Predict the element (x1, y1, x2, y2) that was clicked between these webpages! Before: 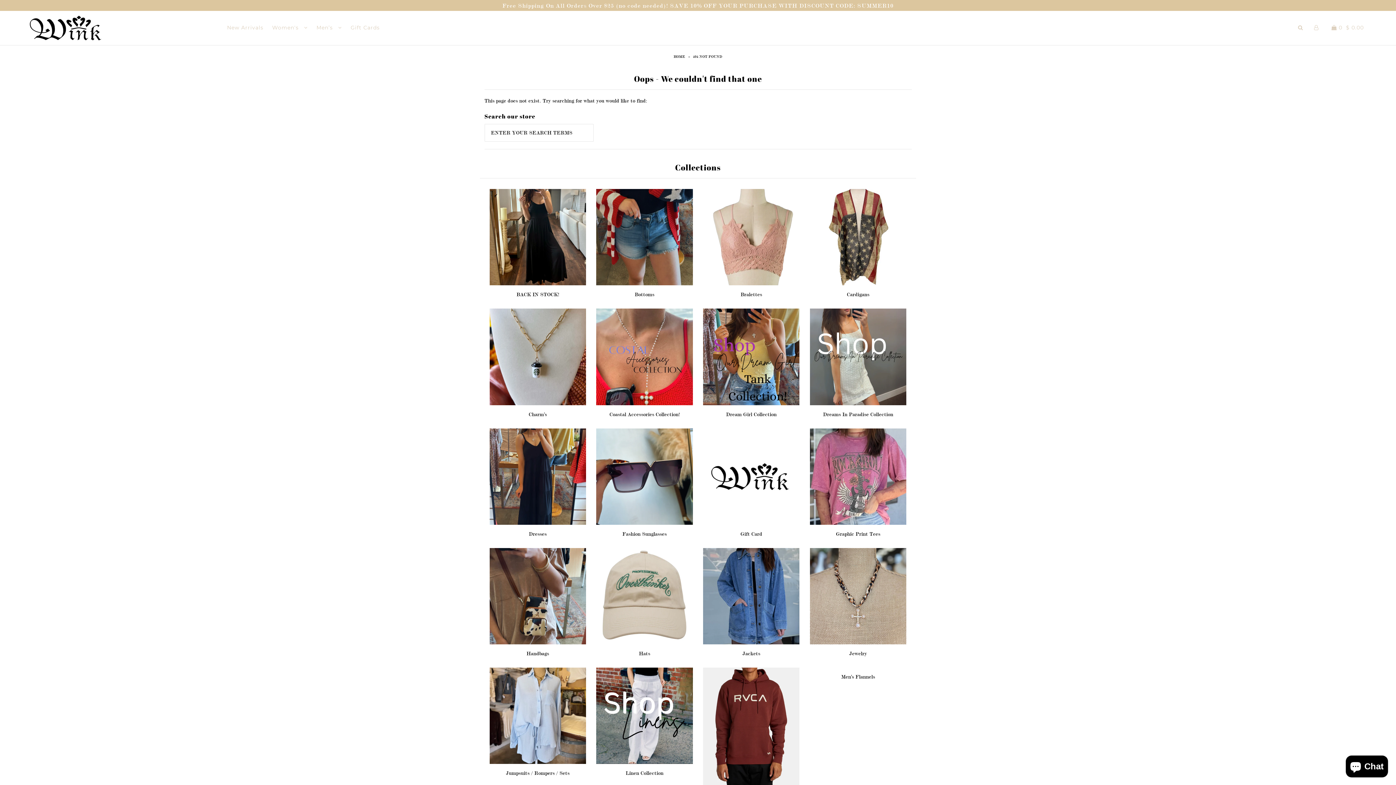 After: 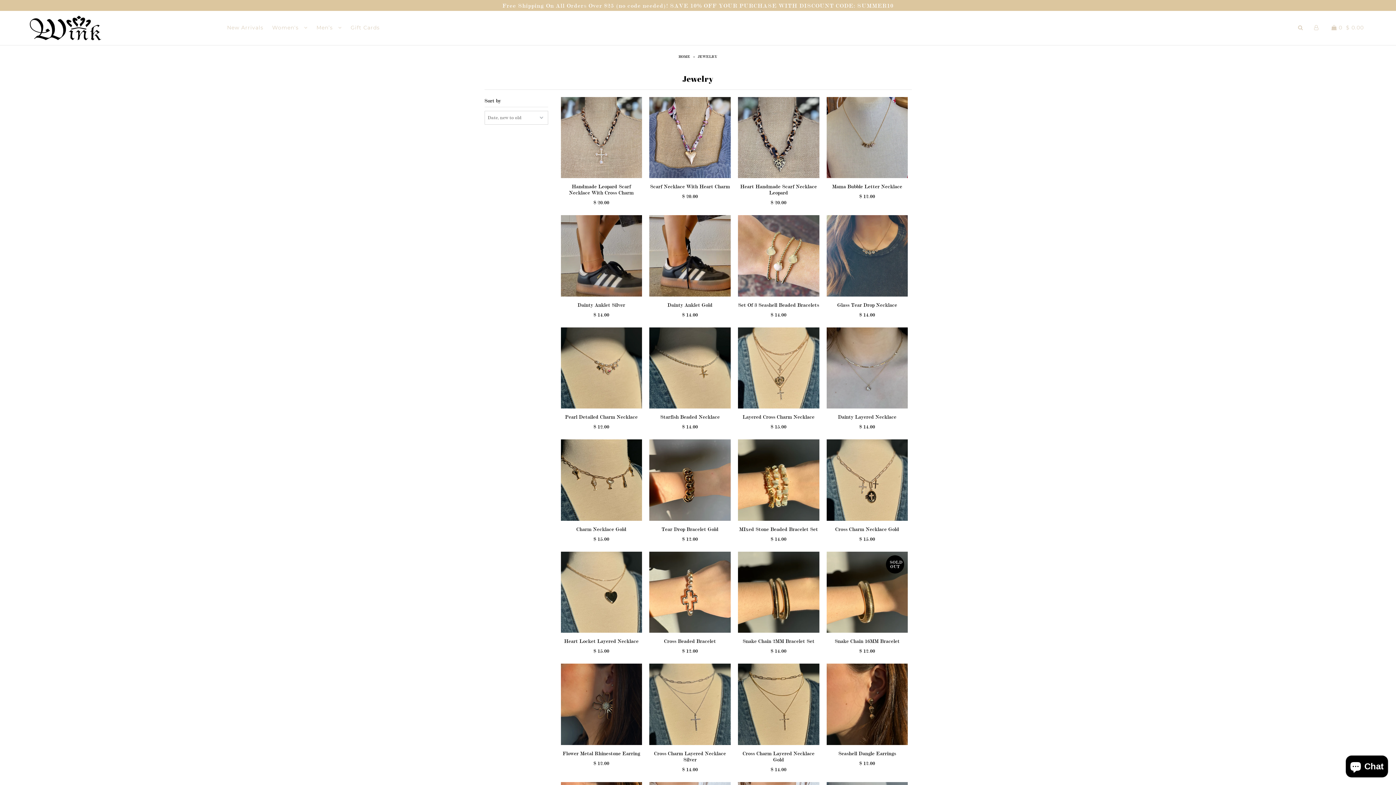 Action: bbox: (810, 548, 906, 644)